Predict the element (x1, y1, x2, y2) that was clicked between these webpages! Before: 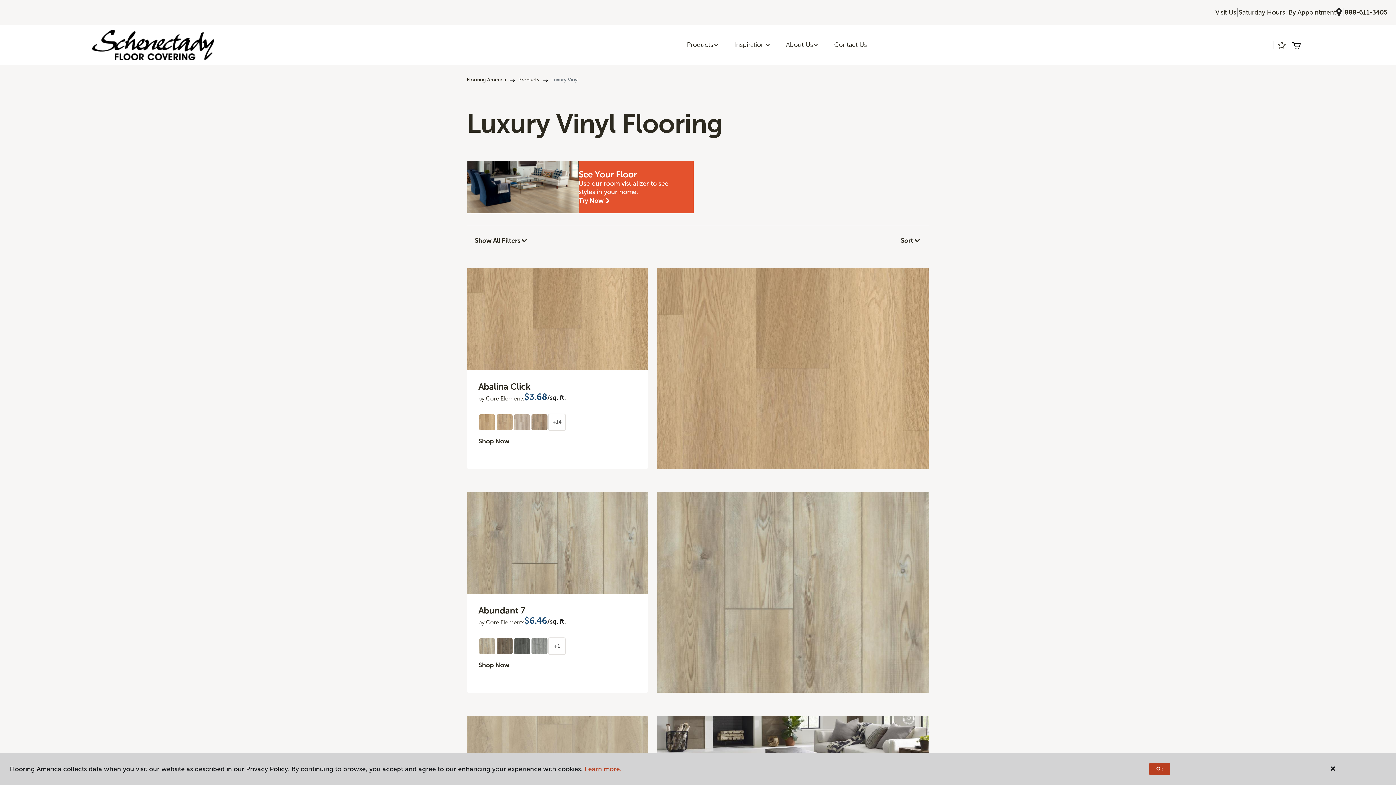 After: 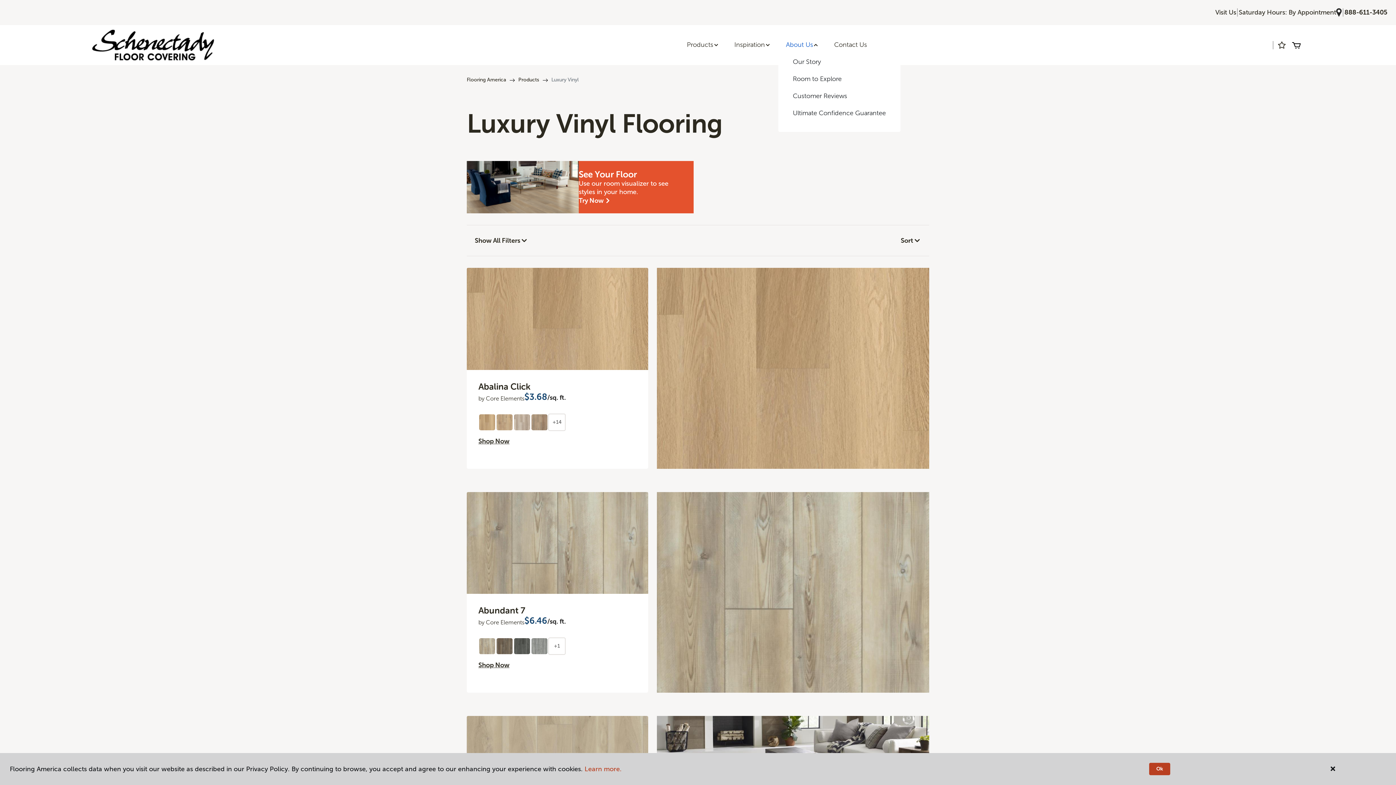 Action: bbox: (778, 36, 826, 53) label: About Us